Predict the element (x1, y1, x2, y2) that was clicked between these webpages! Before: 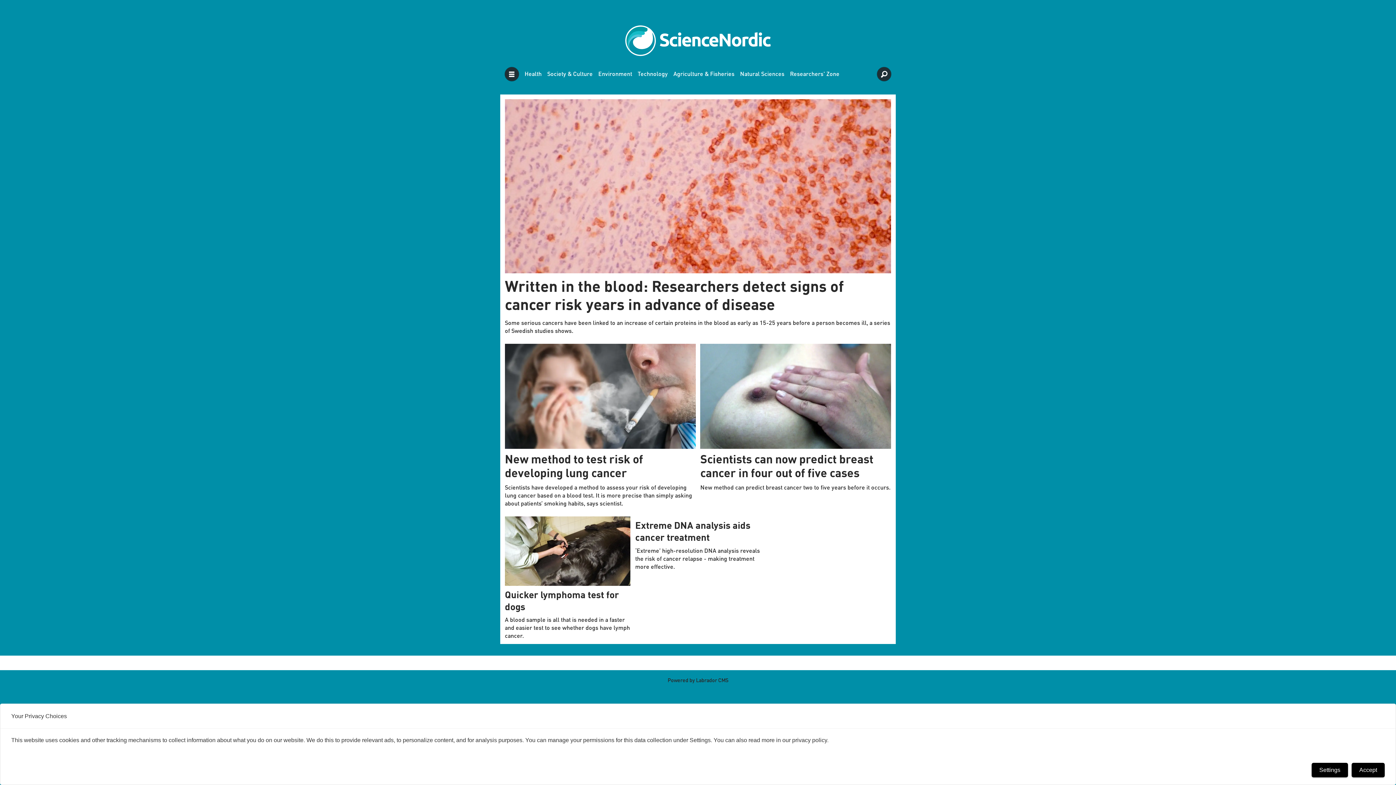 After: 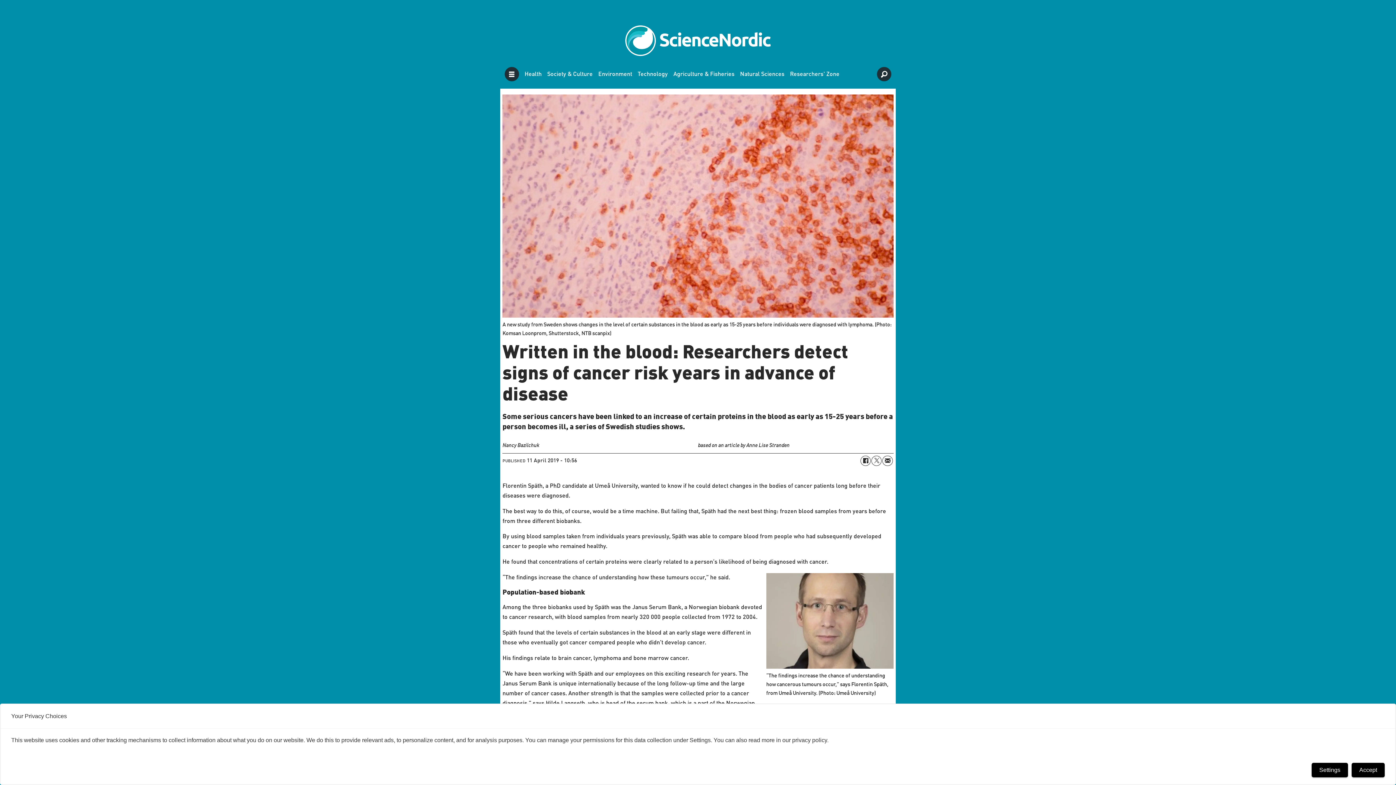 Action: bbox: (505, 99, 891, 335) label: Written in the blood: Researchers detect signs of cancer risk years in advance of disease

Some serious cancers have been linked to an increase of certain proteins in the blood as early as 15-25 years before a person becomes ill, a series of Swedish studies shows.